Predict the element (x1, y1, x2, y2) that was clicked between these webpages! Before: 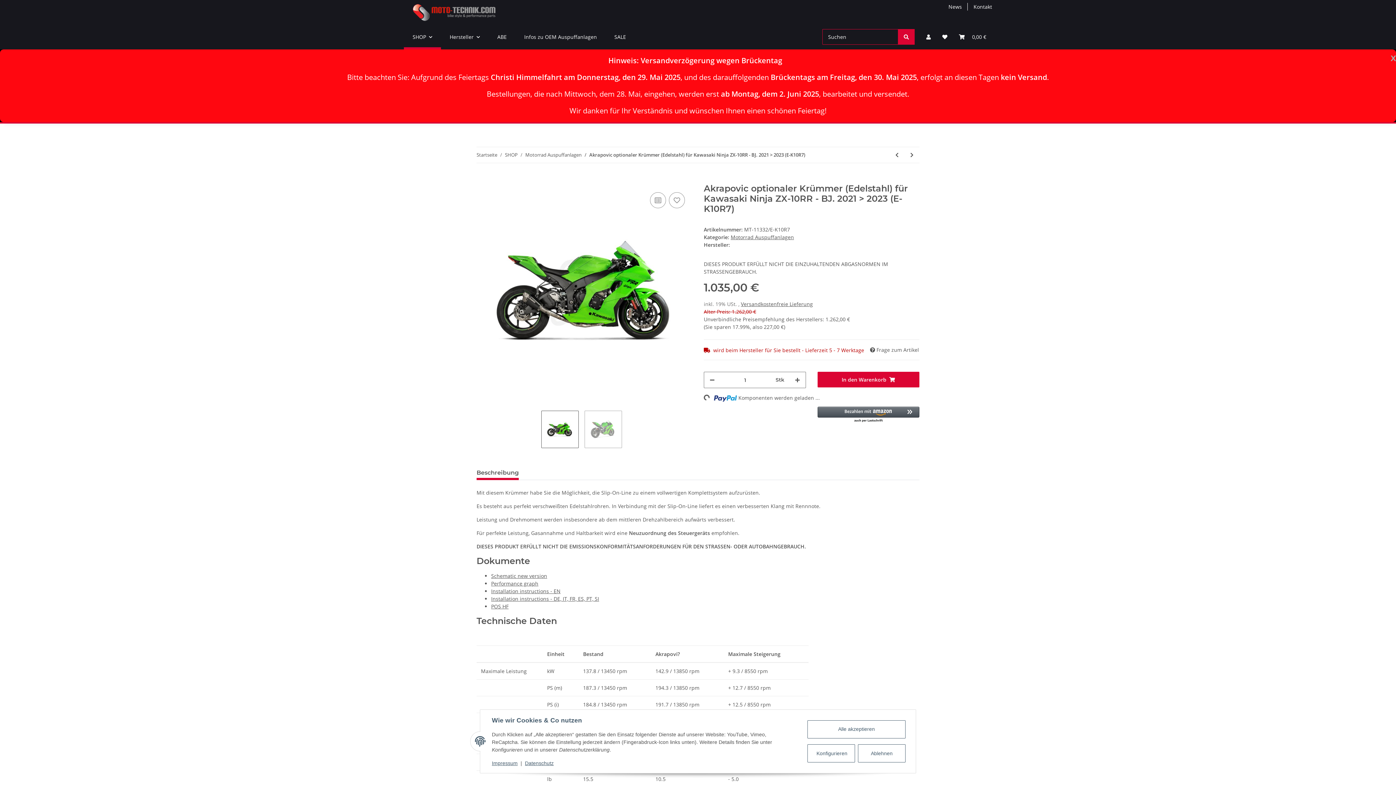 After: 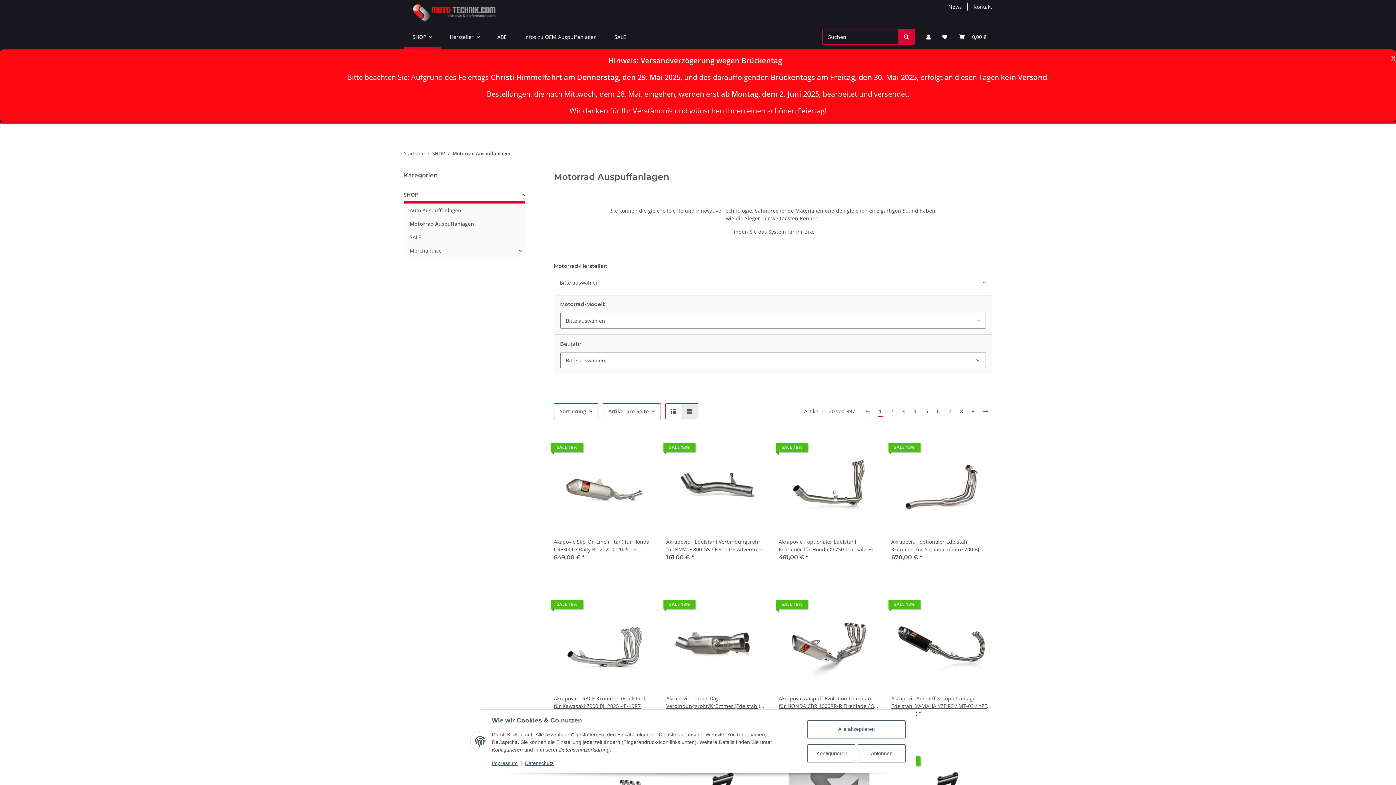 Action: label: Motorrad Auspuffanlagen bbox: (730, 233, 794, 240)